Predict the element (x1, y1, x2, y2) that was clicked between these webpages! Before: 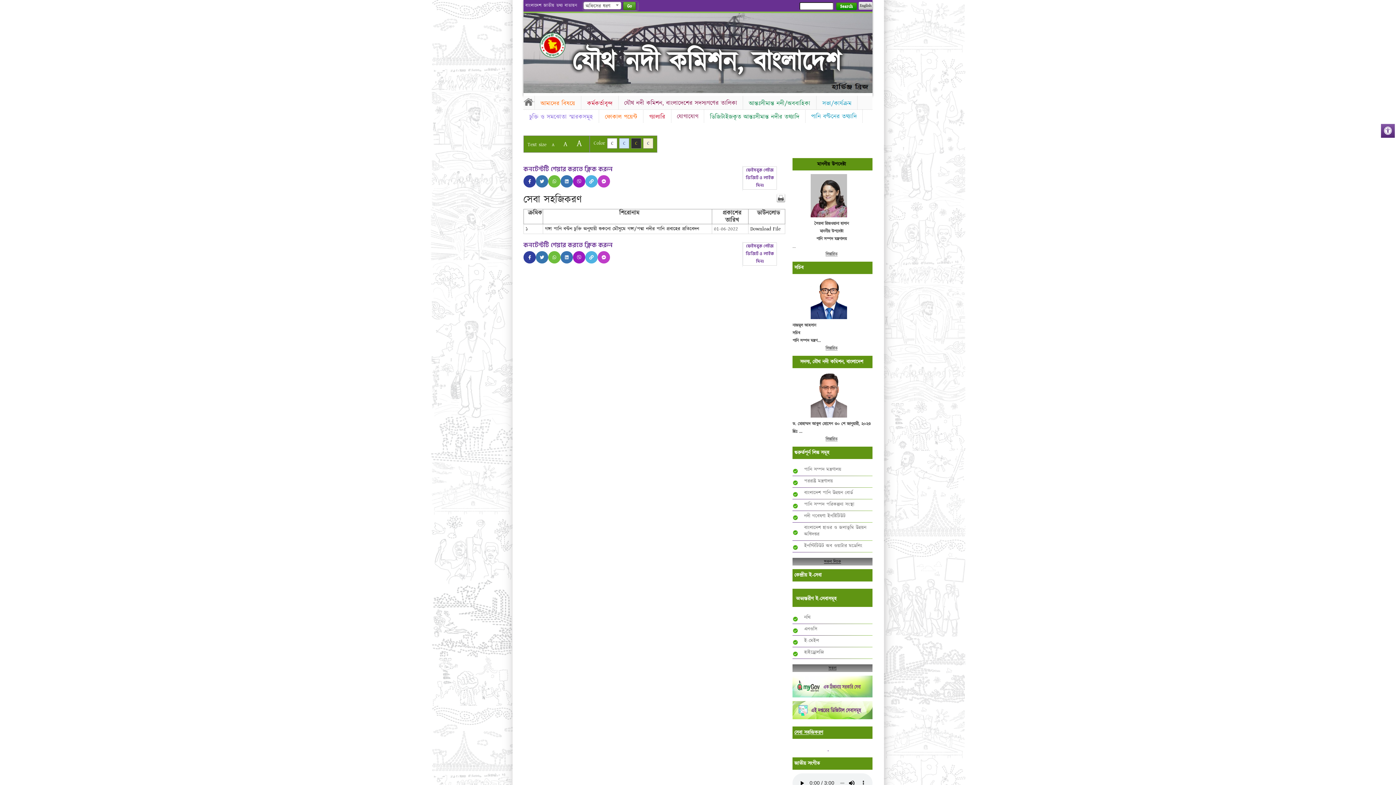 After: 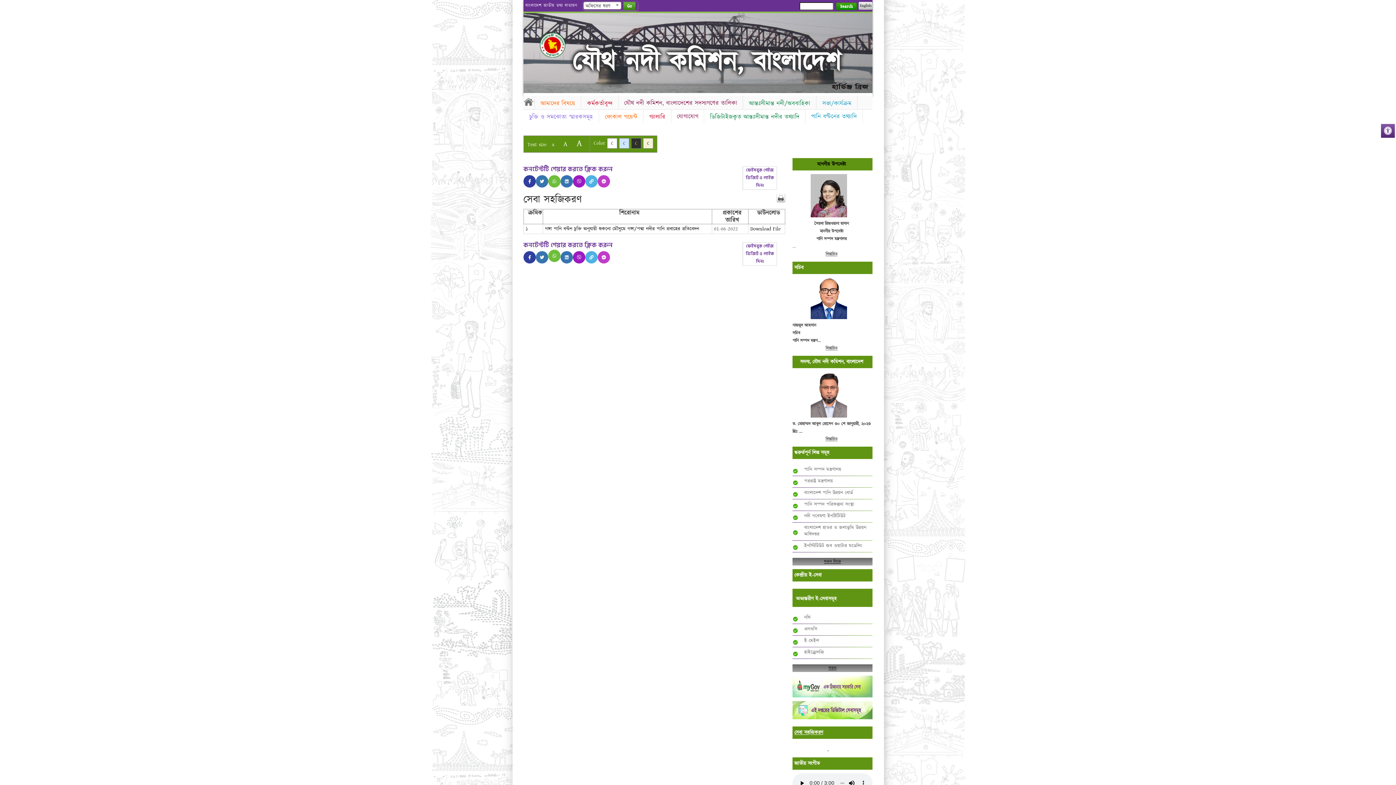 Action: bbox: (548, 251, 560, 263)